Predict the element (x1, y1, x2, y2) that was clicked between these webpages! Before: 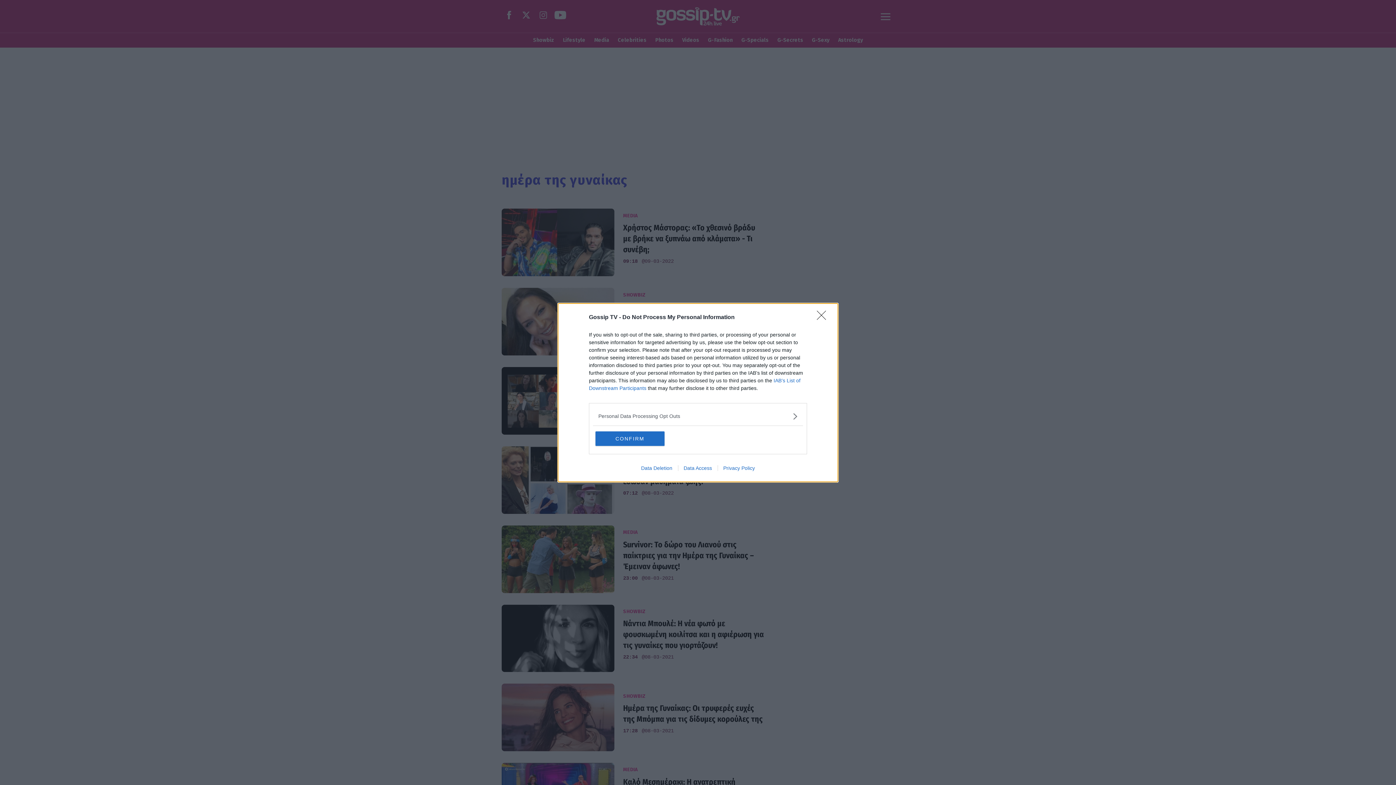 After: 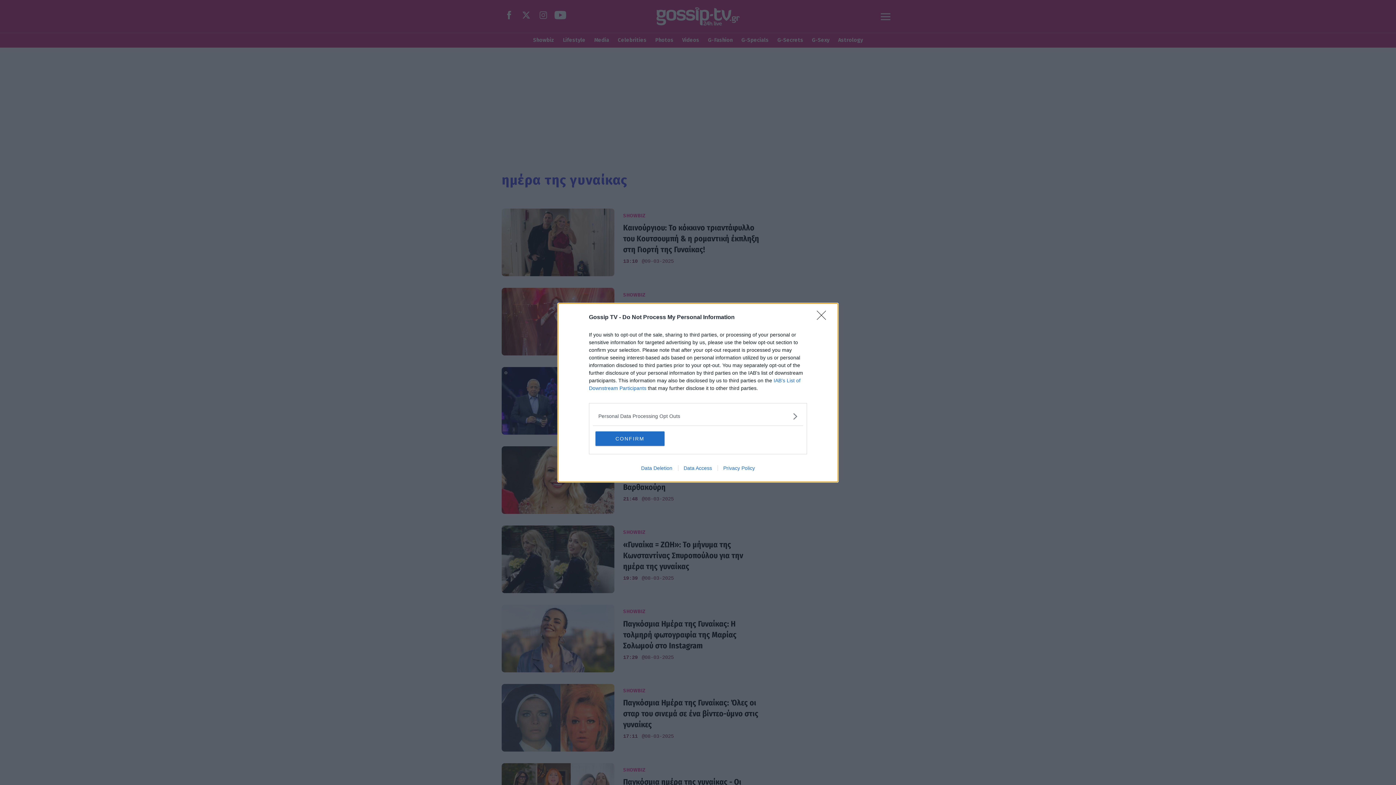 Action: bbox: (678, 465, 717, 471) label: Data Access